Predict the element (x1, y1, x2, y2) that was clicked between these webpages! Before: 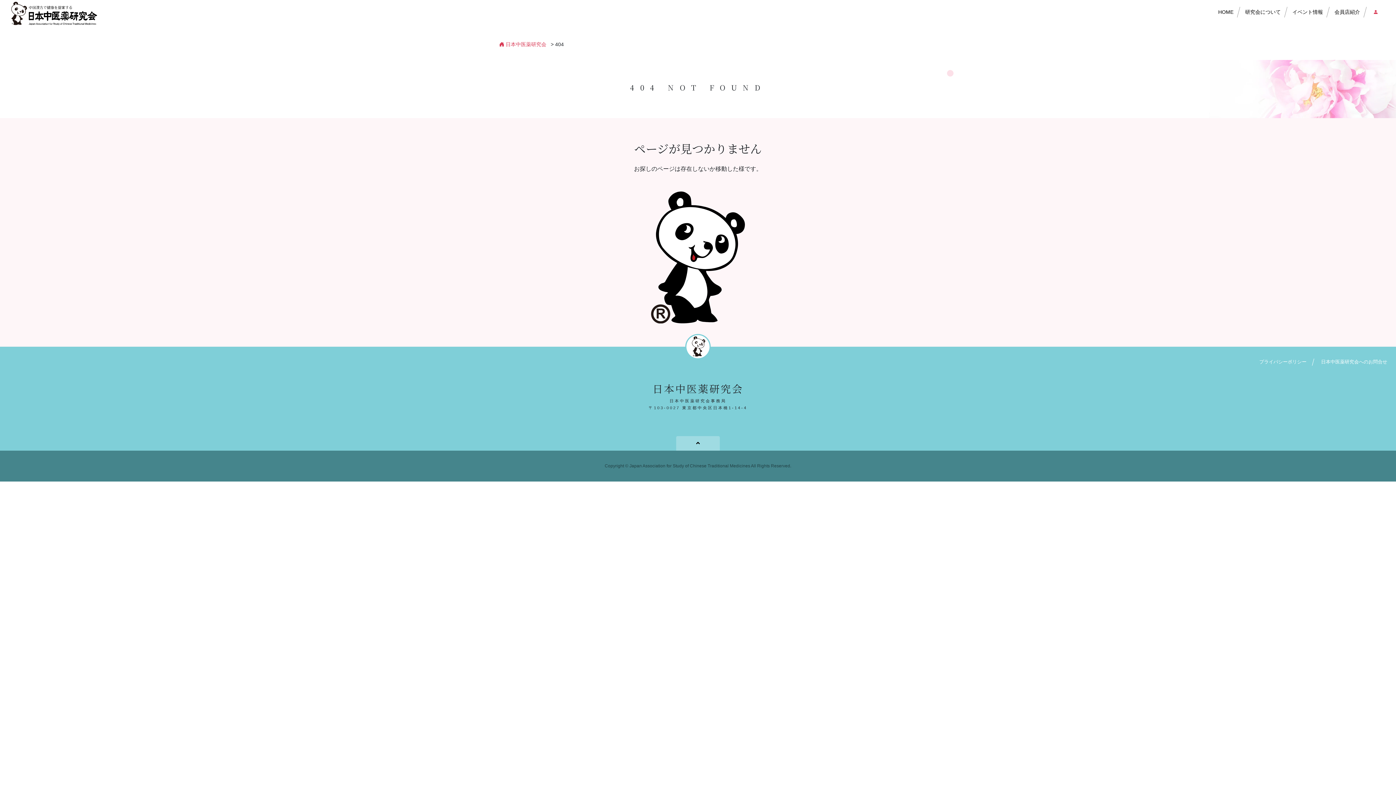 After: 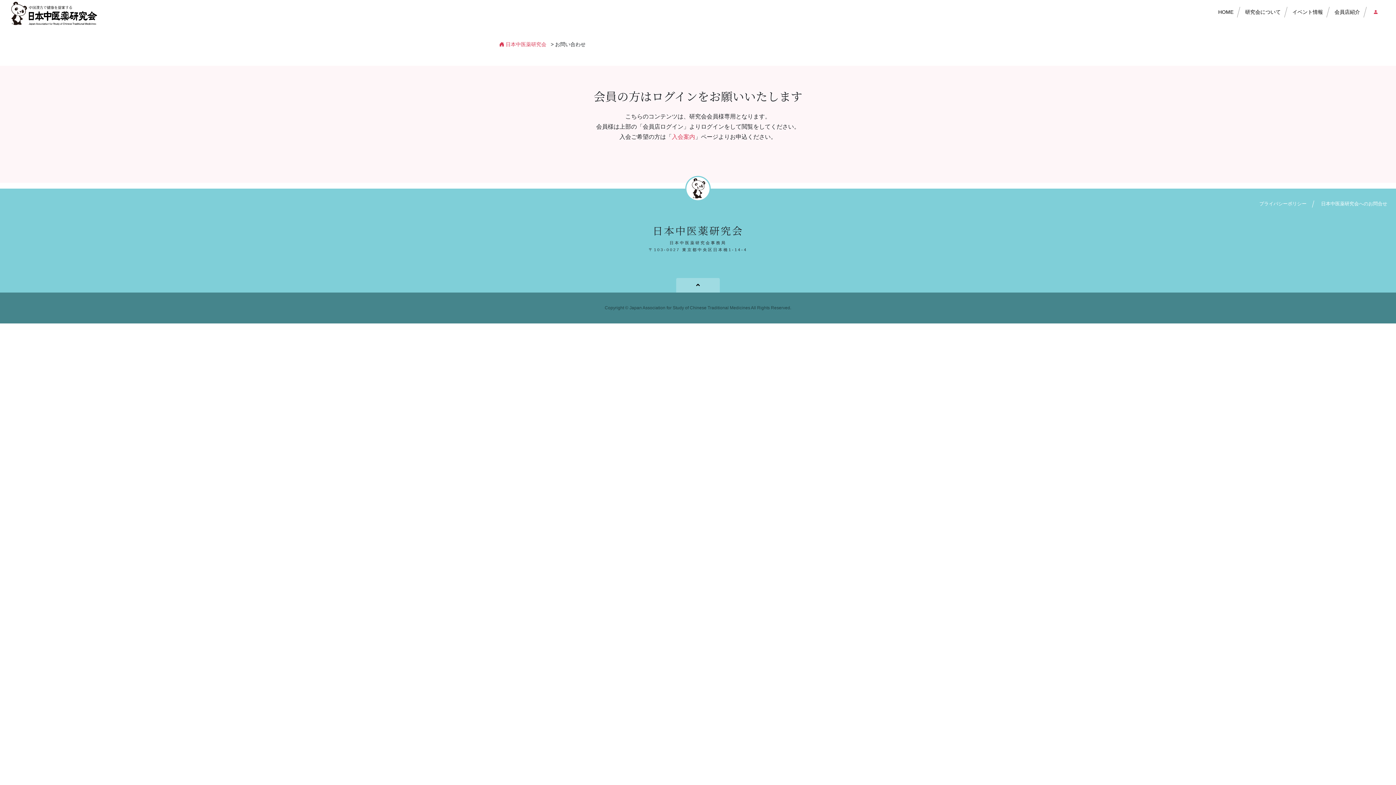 Action: label: 日本中医薬研究会へのお問合せ bbox: (1321, 359, 1387, 364)